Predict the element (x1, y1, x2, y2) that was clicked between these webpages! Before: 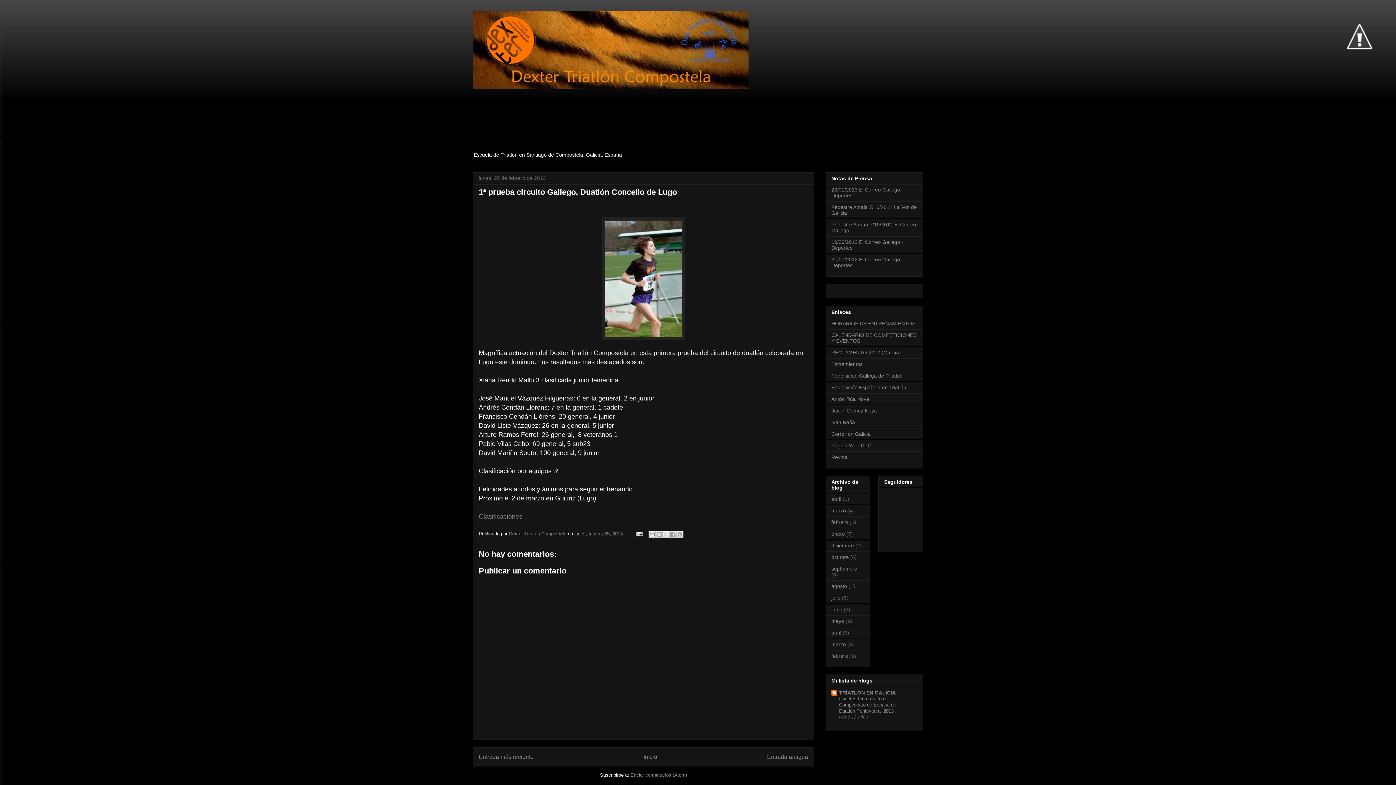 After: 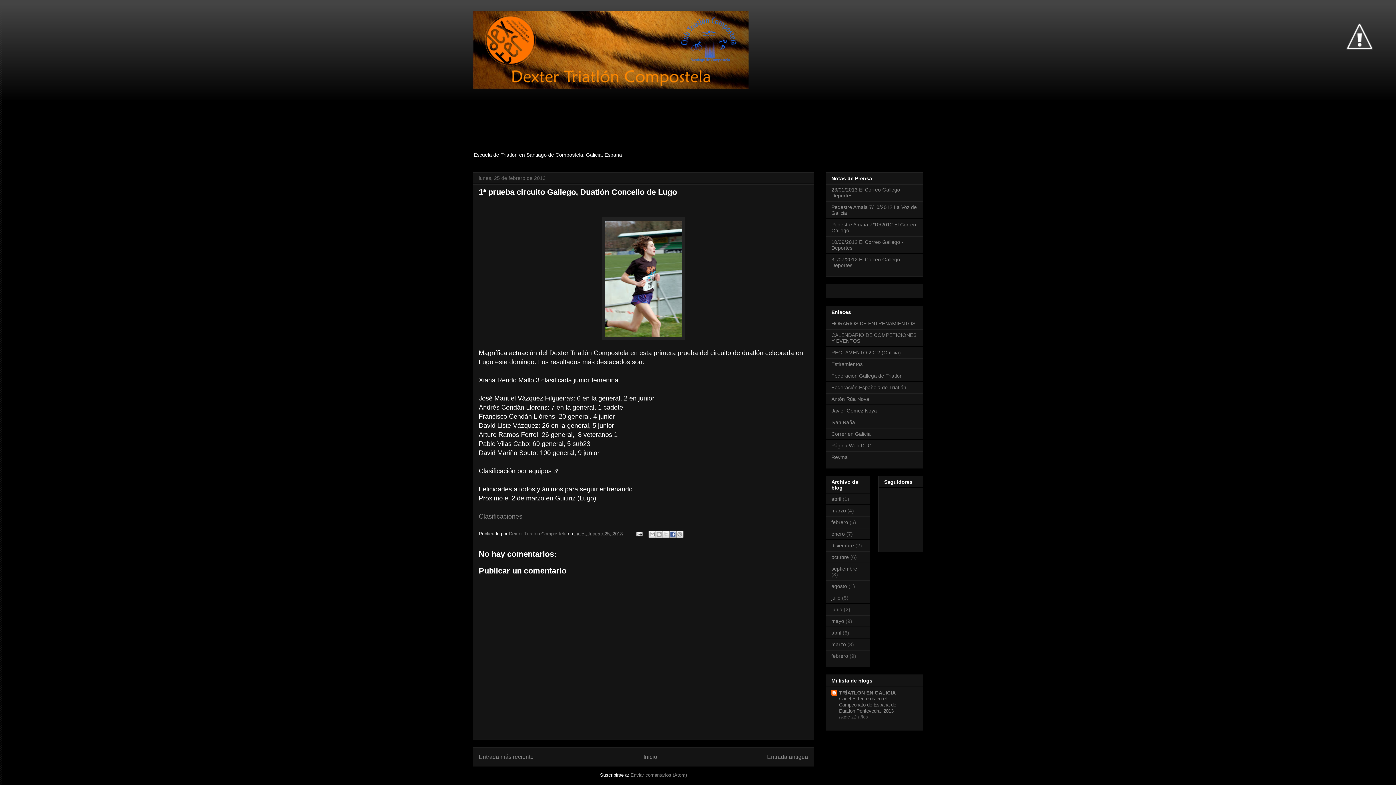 Action: label: Compartir con Facebook bbox: (669, 530, 676, 538)